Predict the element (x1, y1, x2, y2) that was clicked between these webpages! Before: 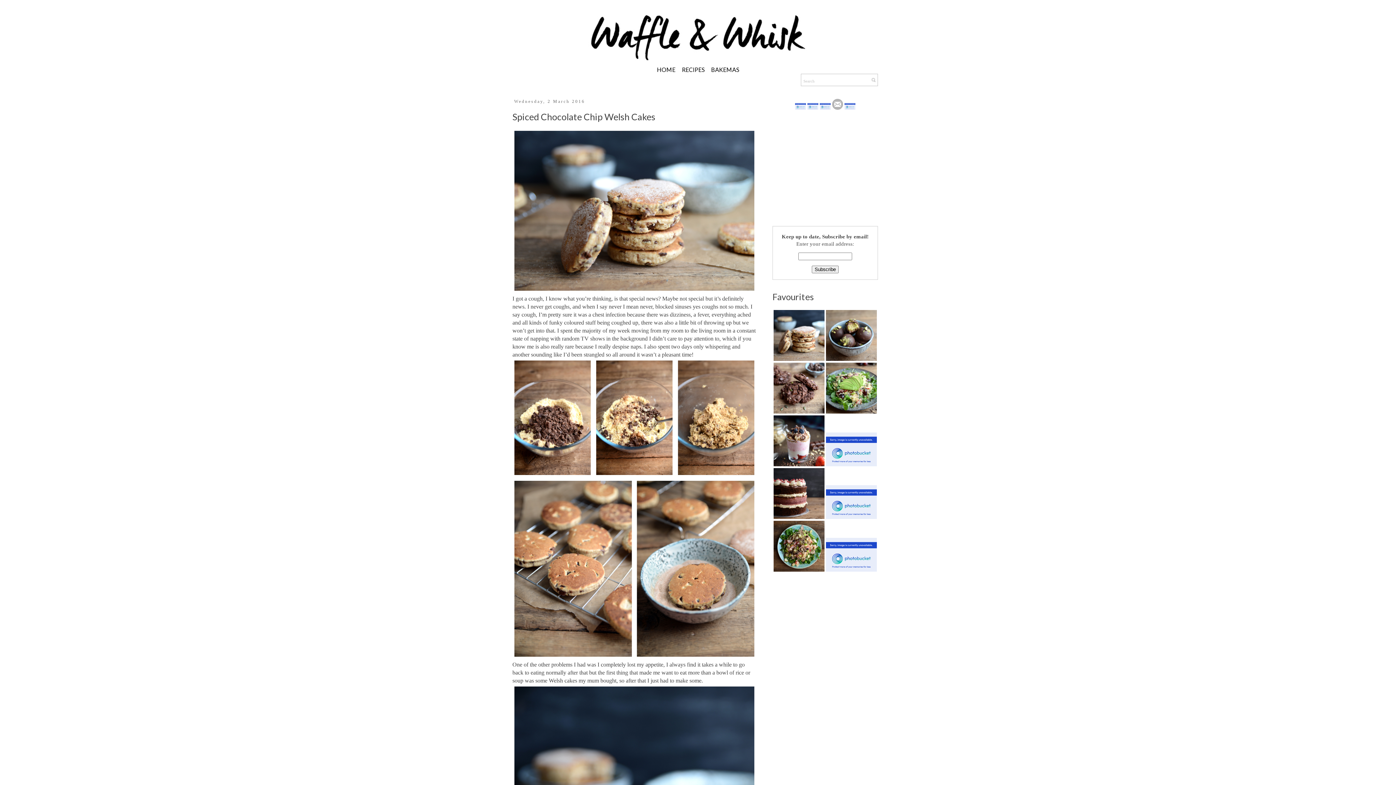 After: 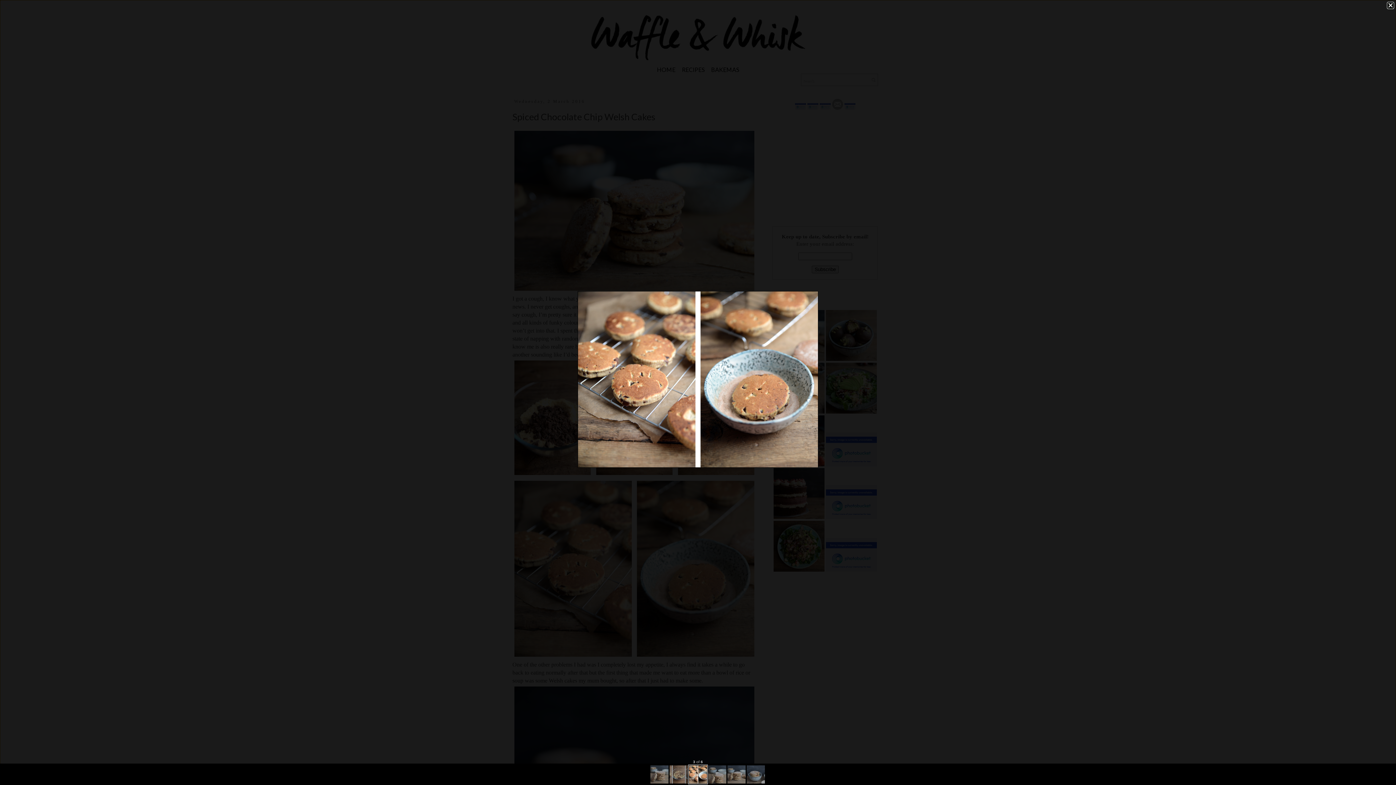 Action: bbox: (512, 653, 756, 660)